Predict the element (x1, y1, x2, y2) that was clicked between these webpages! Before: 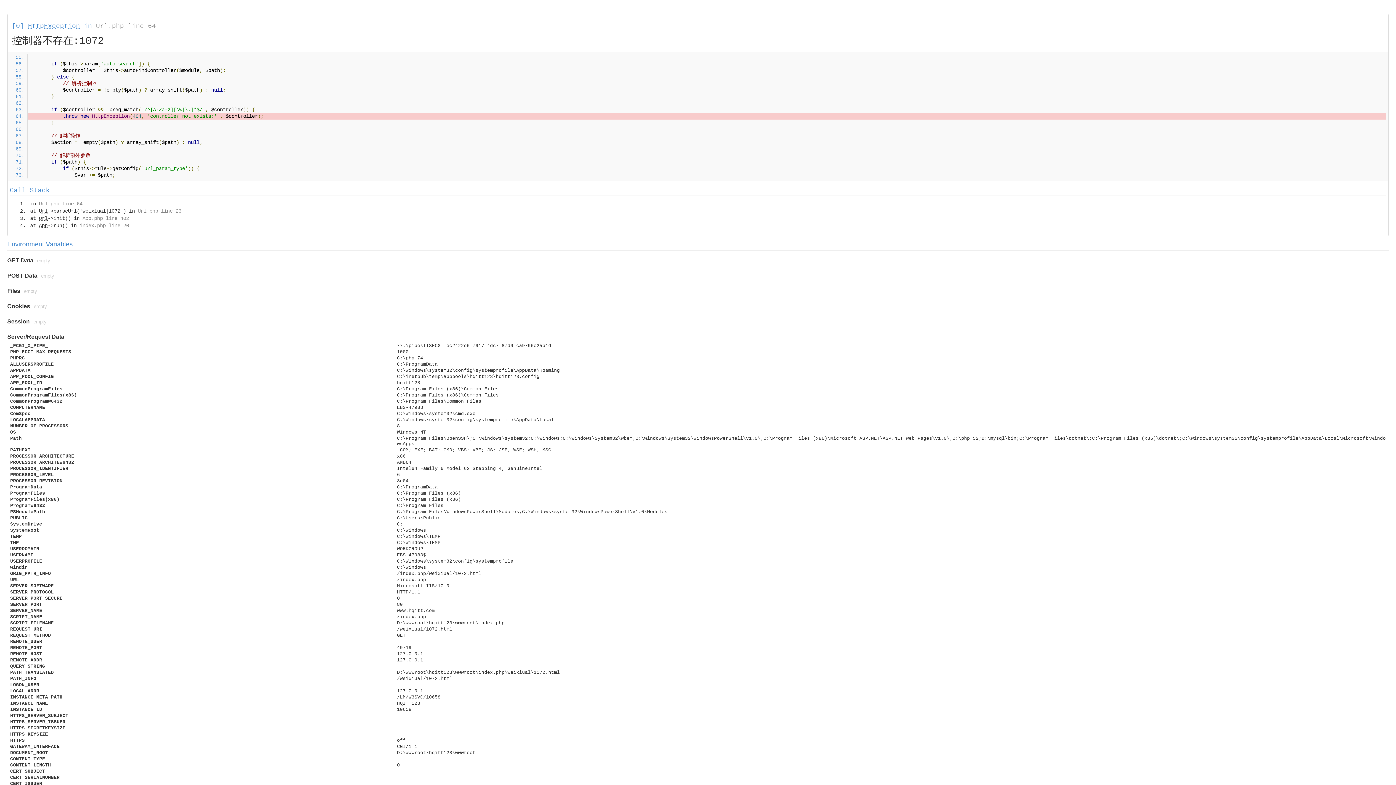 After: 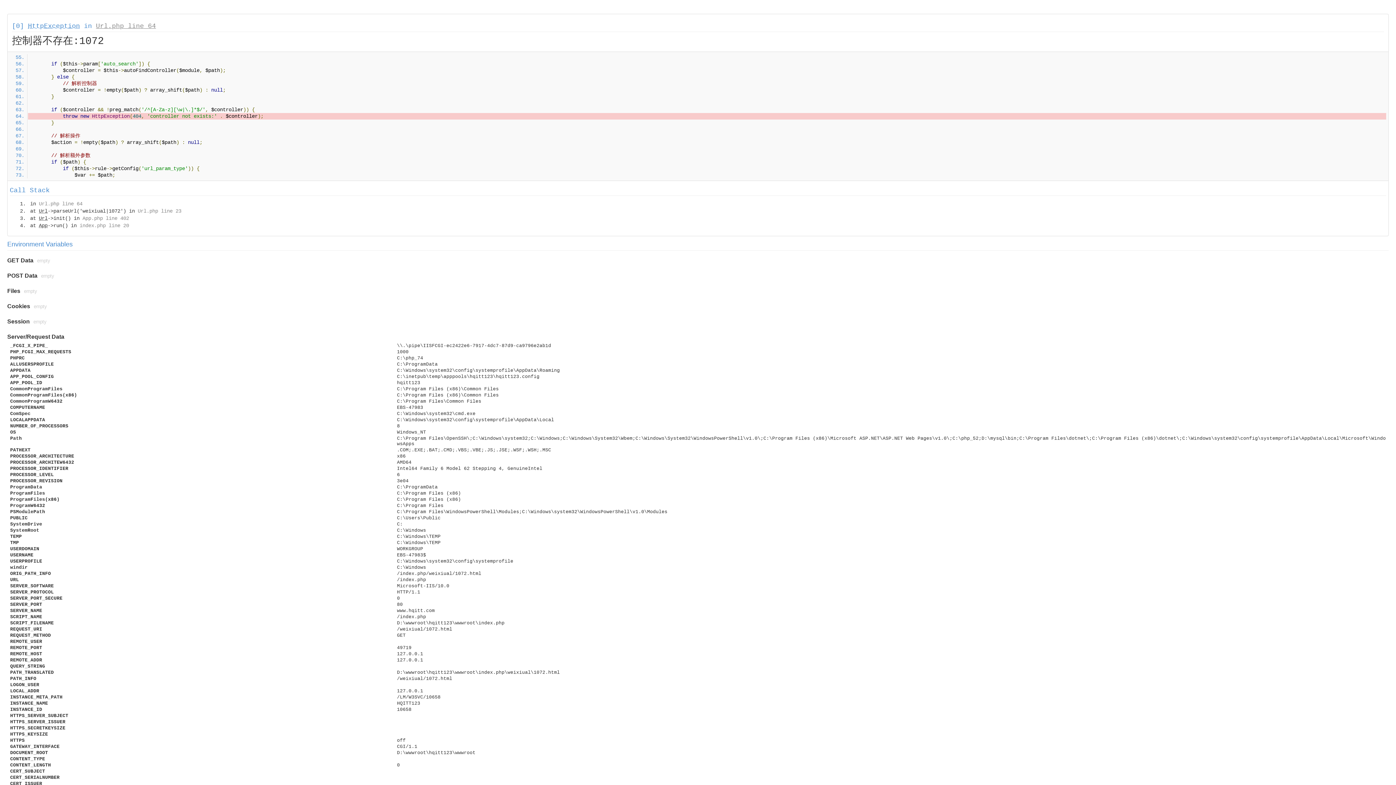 Action: label: Url.php line 64 bbox: (96, 22, 156, 29)